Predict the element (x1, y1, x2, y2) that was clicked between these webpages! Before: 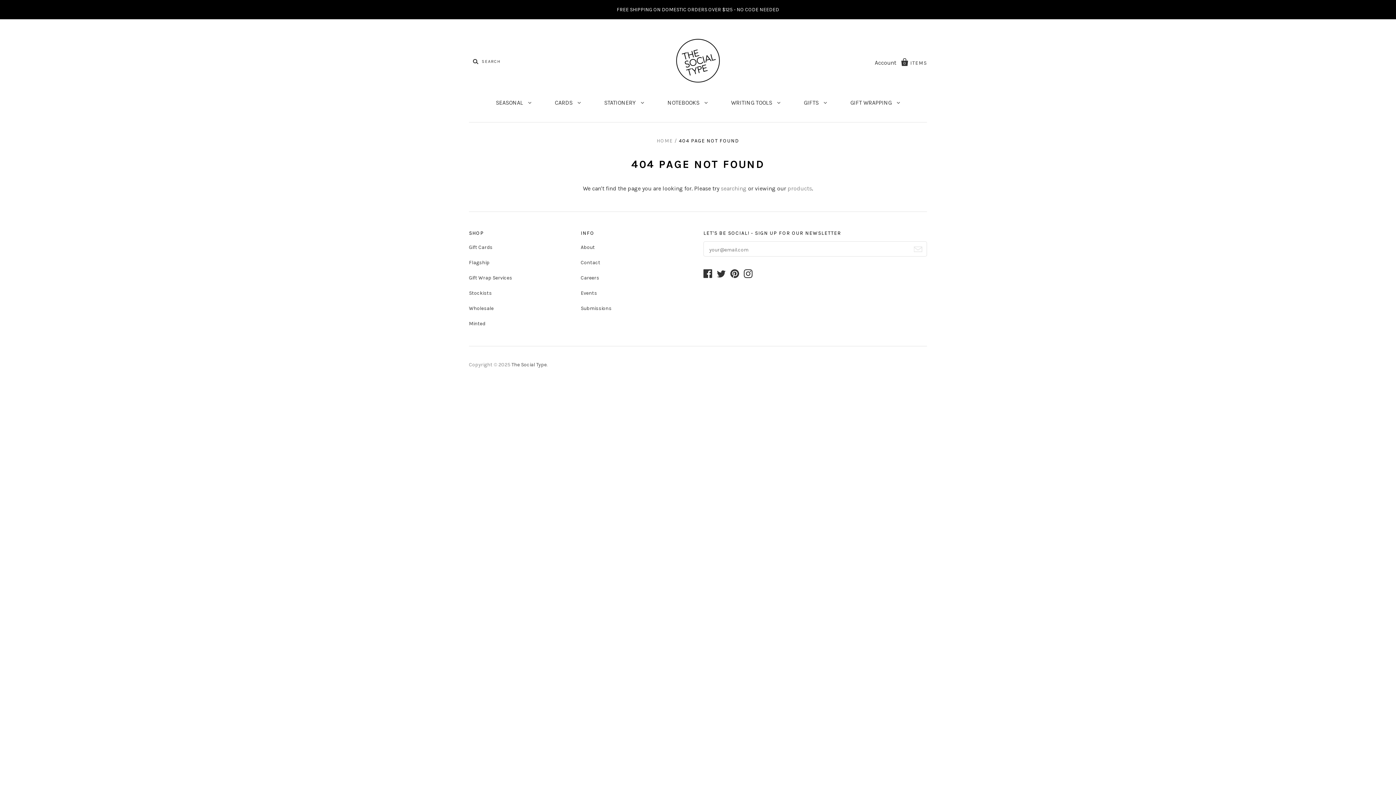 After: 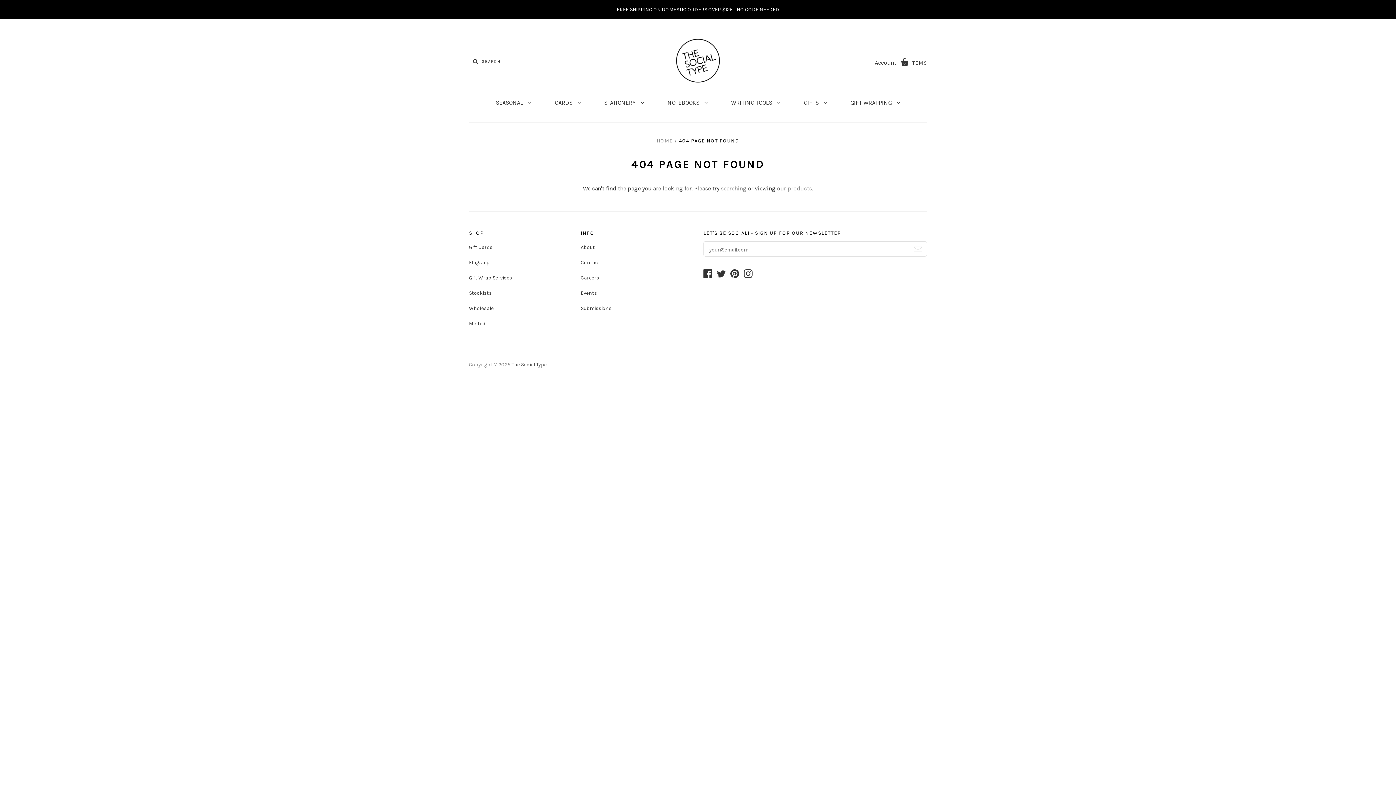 Action: bbox: (744, 273, 756, 279)